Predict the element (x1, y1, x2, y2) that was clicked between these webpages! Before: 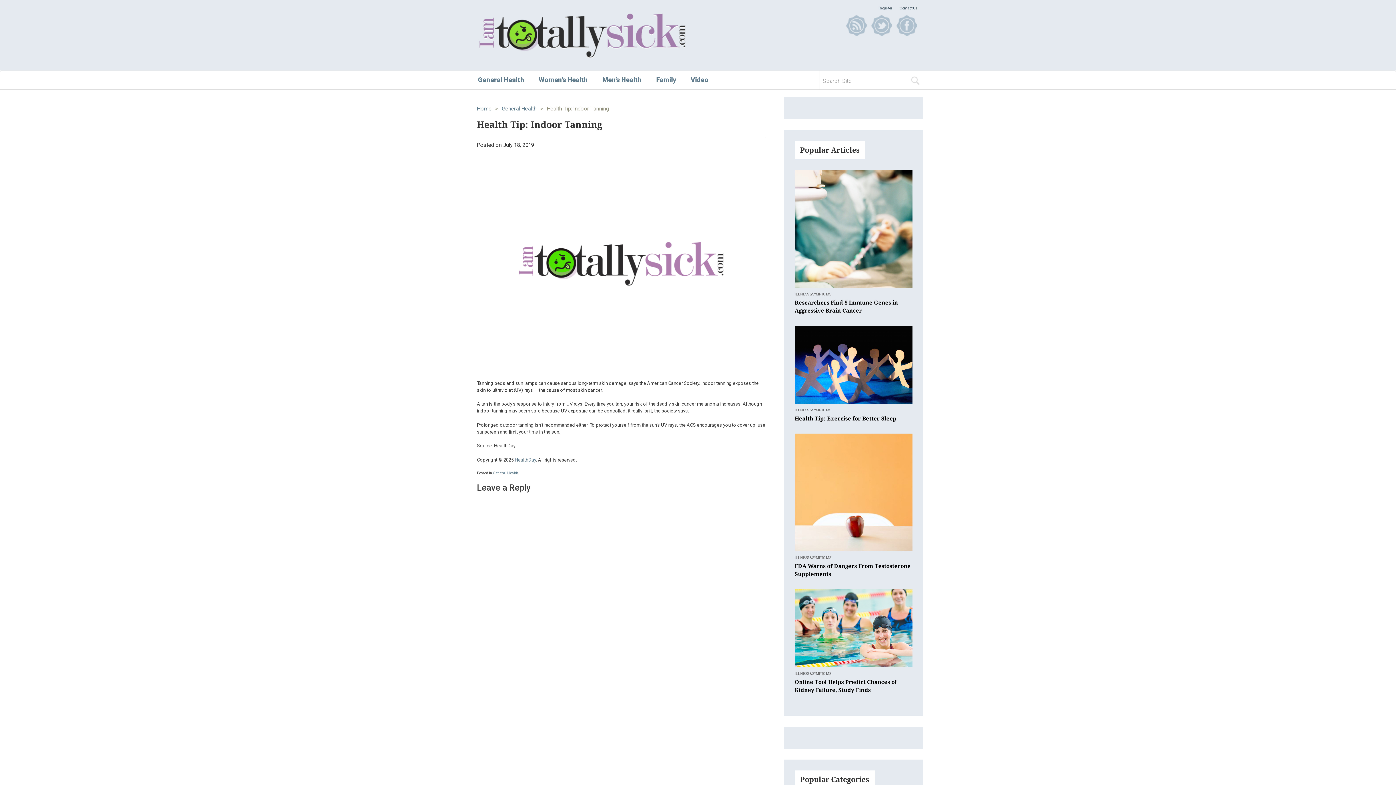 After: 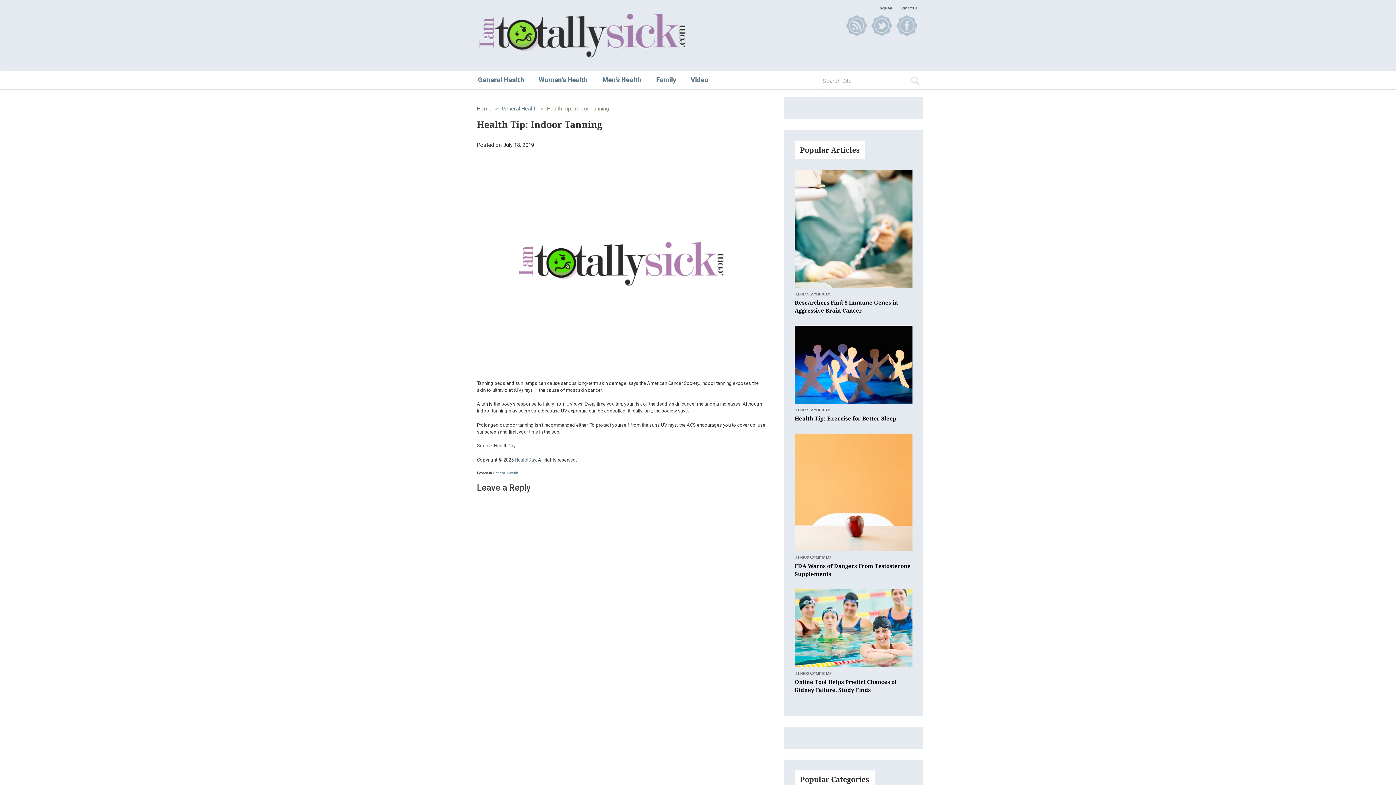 Action: bbox: (503, 141, 534, 148) label: July 18, 2019